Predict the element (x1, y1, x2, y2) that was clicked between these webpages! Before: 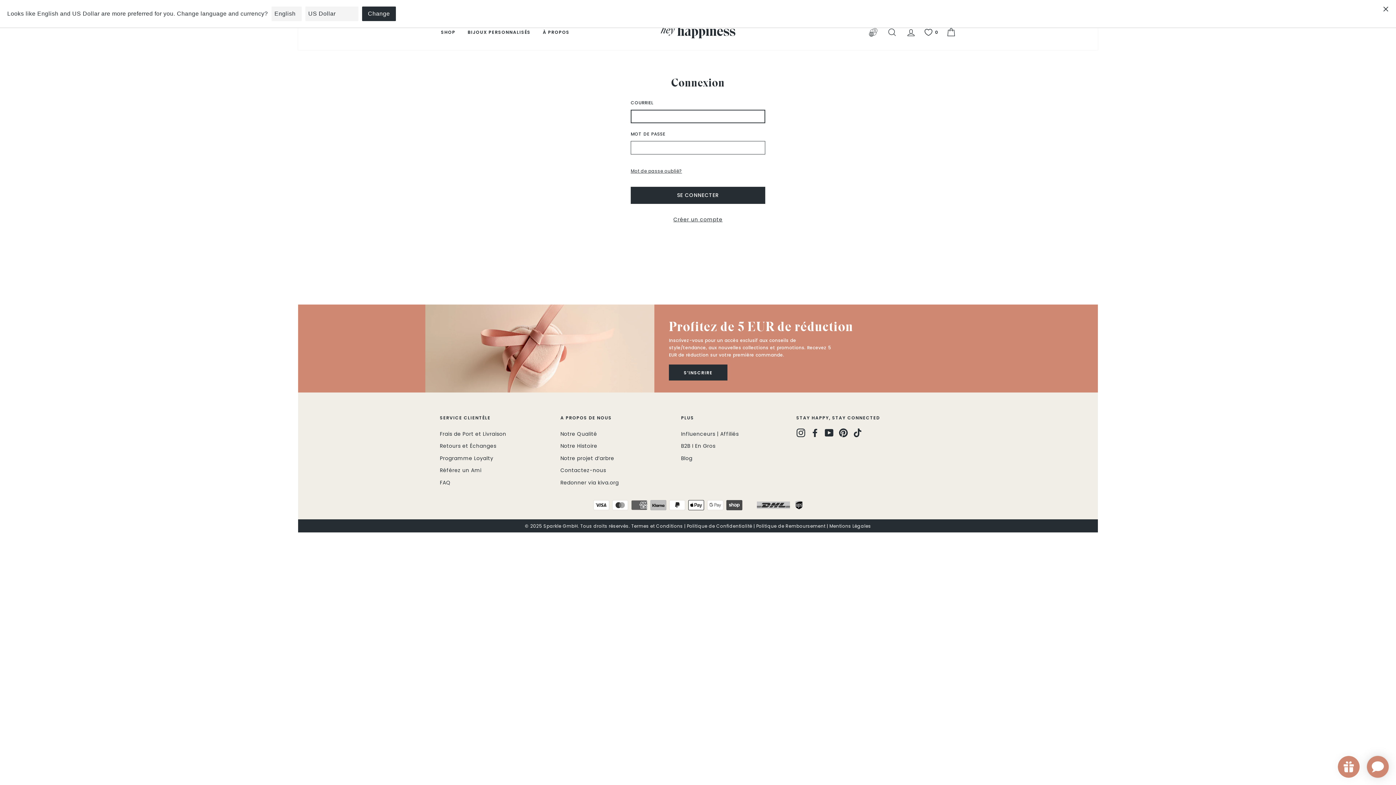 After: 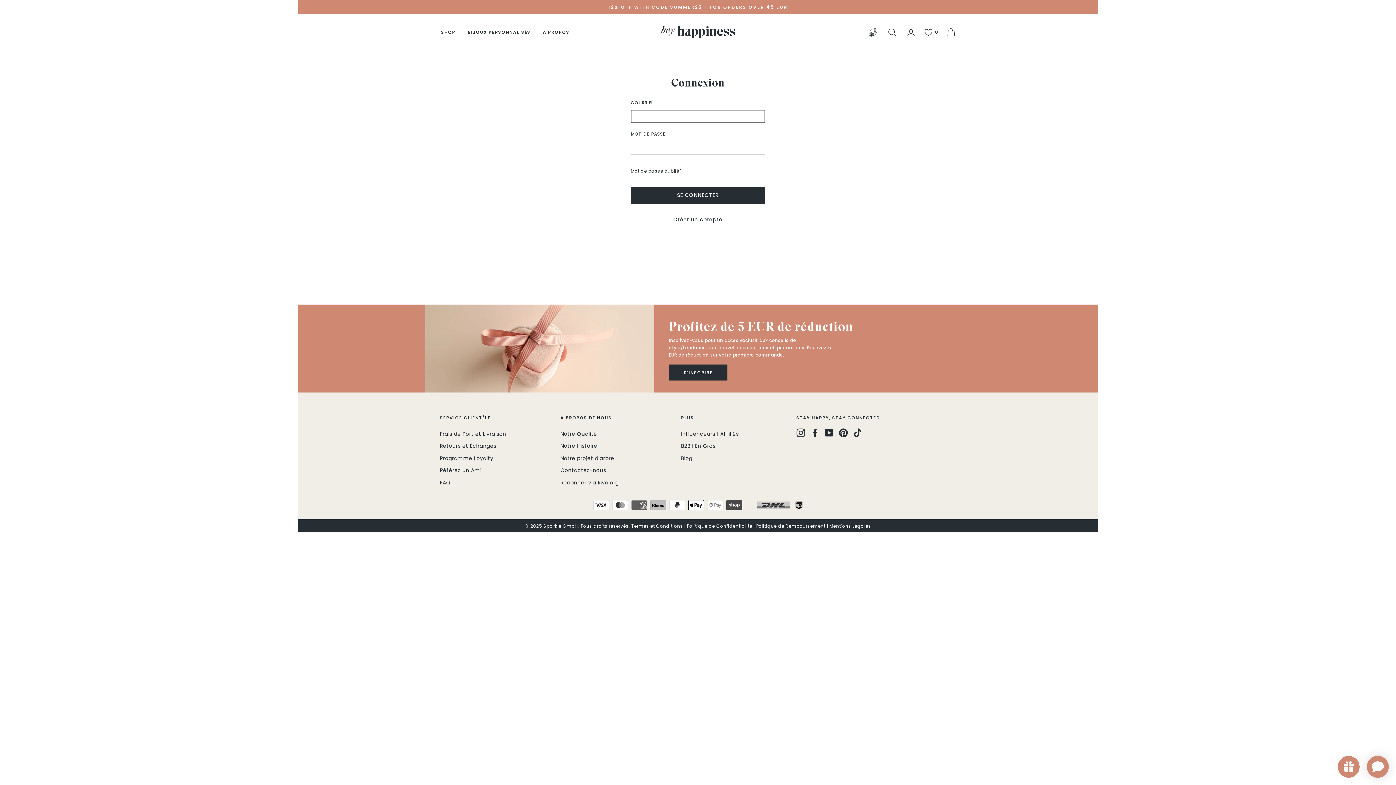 Action: label: SE CONNECTER bbox: (901, 24, 920, 40)